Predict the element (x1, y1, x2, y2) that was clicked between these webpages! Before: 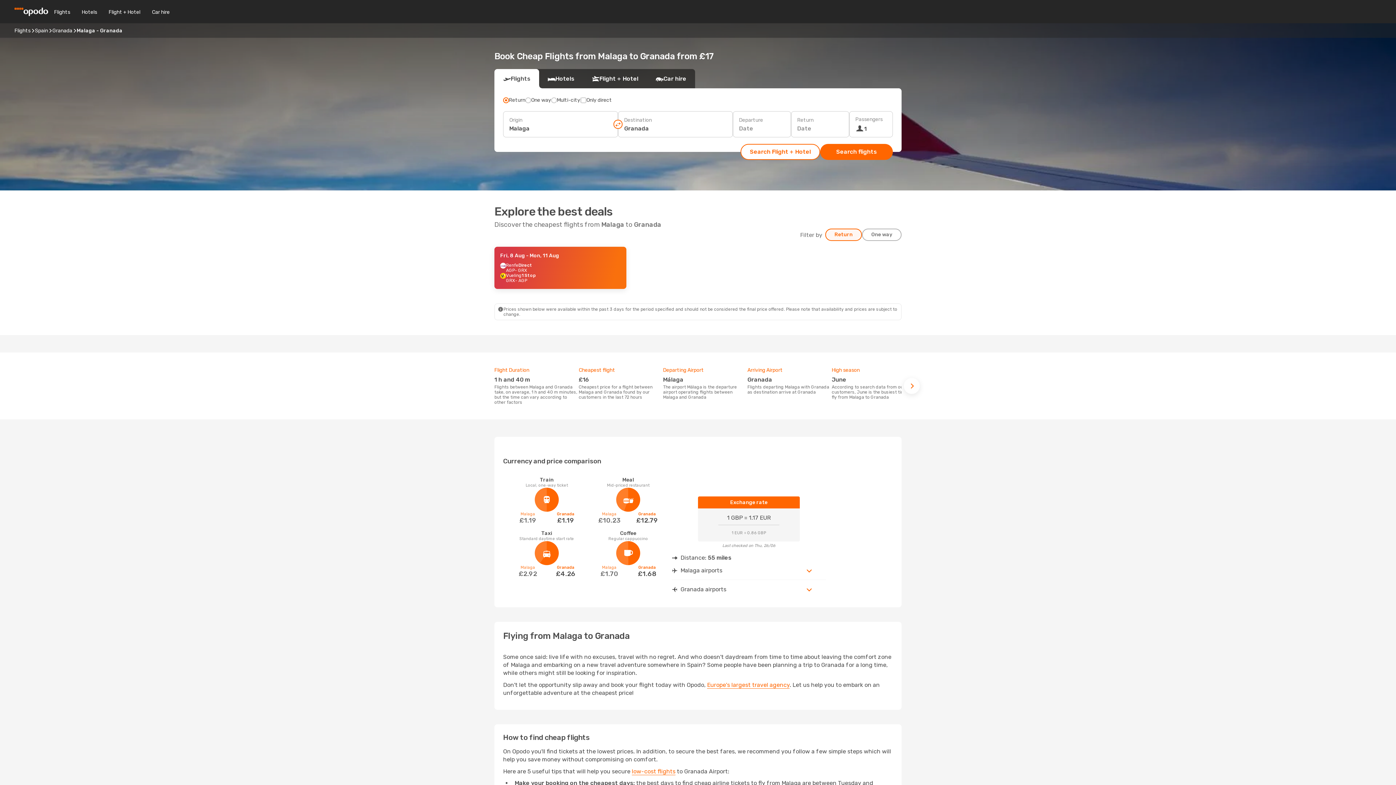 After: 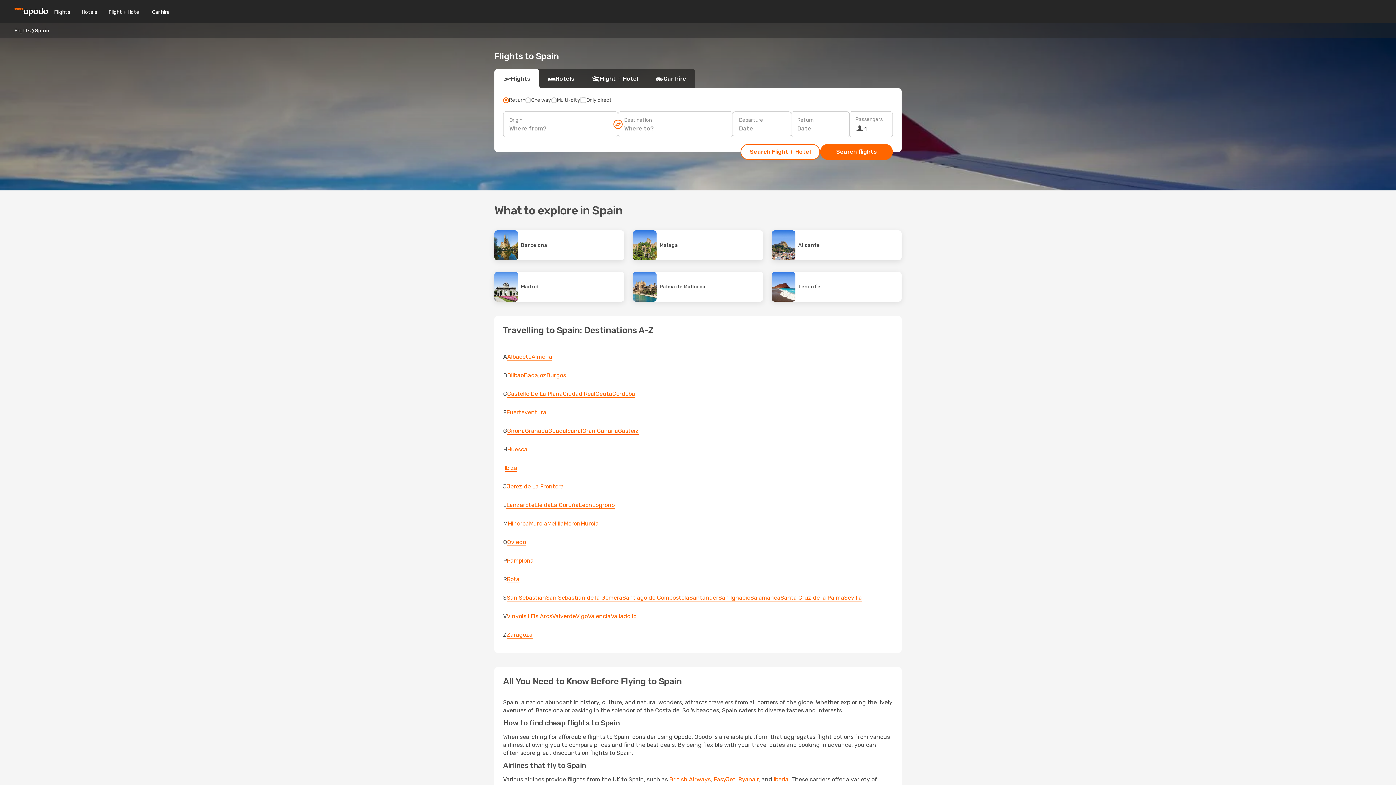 Action: label: Spain bbox: (34, 27, 48, 33)